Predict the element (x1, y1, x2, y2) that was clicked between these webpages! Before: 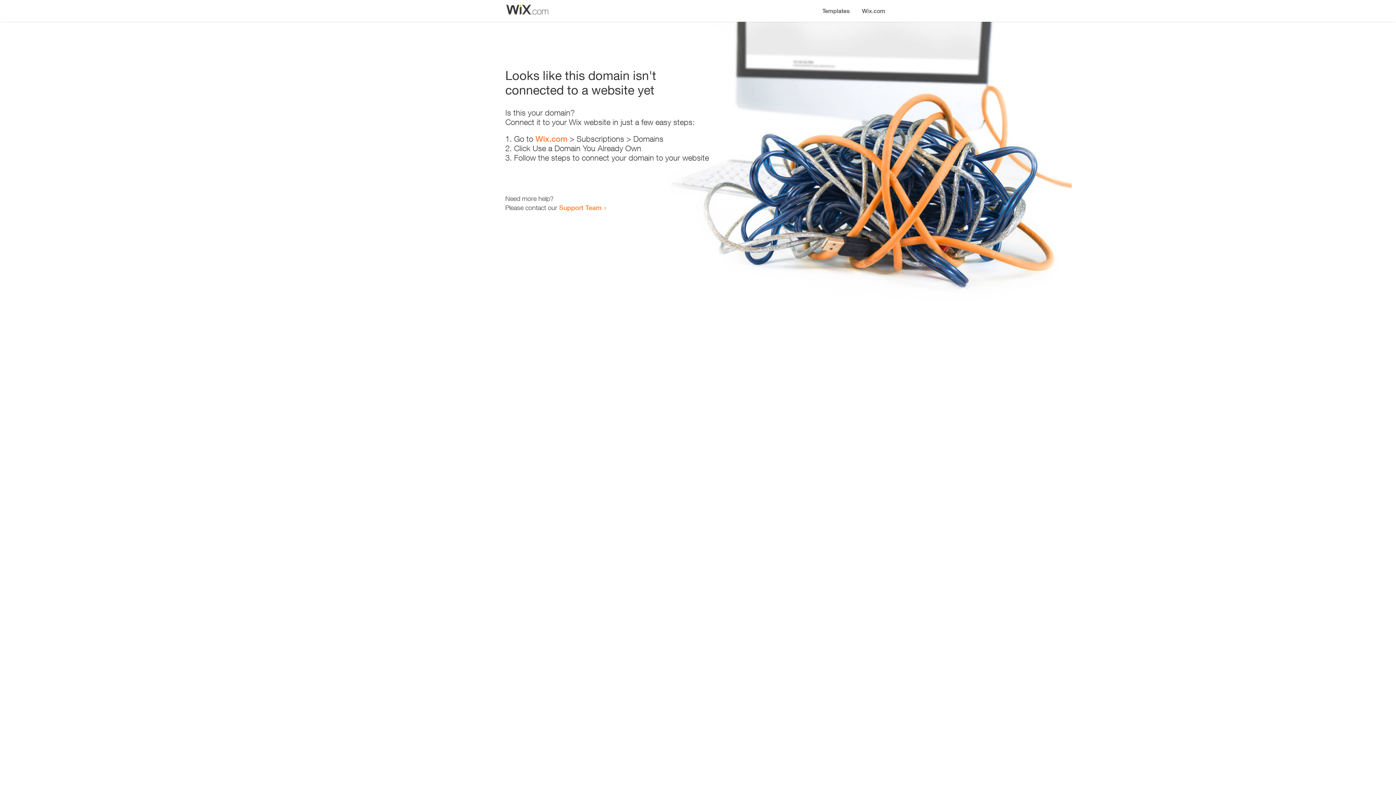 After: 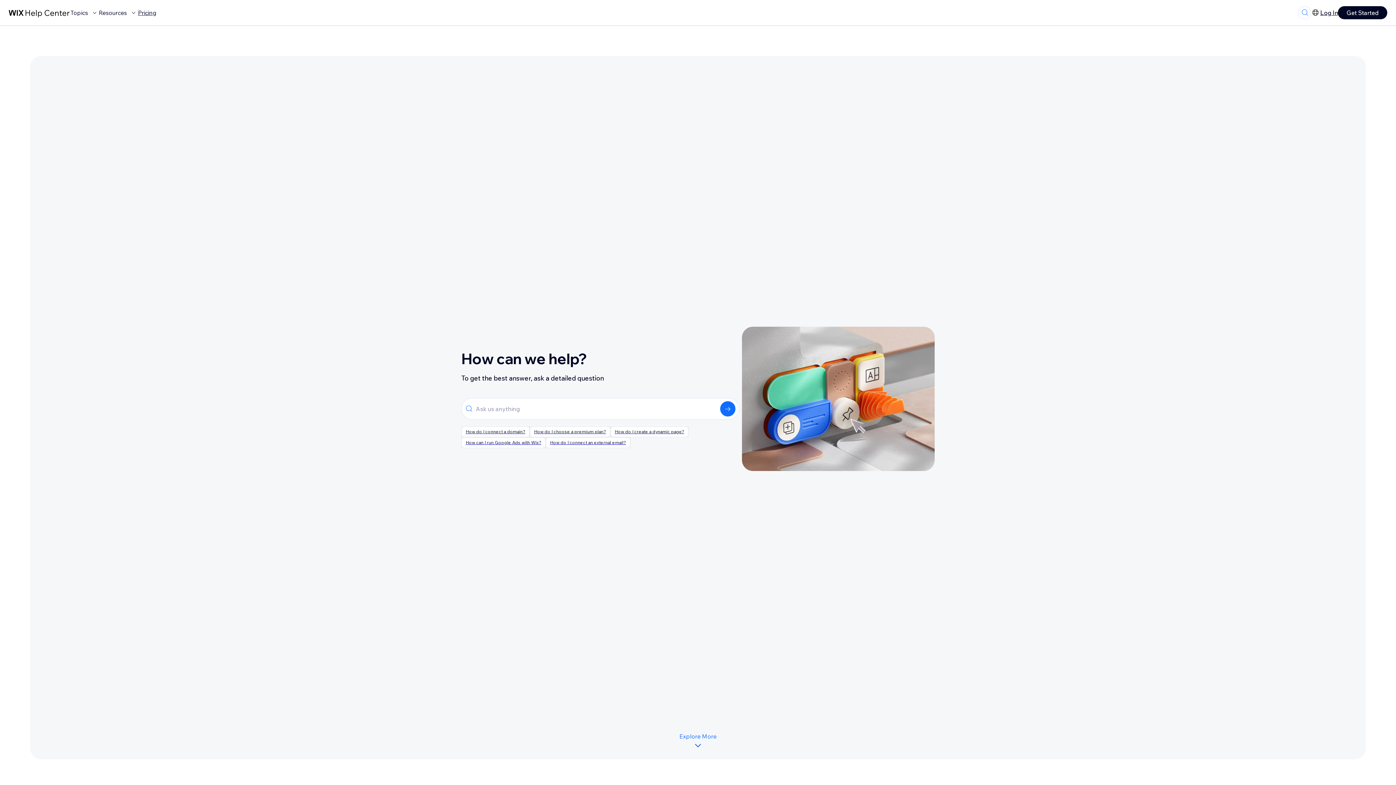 Action: label: Support Team bbox: (559, 203, 601, 211)